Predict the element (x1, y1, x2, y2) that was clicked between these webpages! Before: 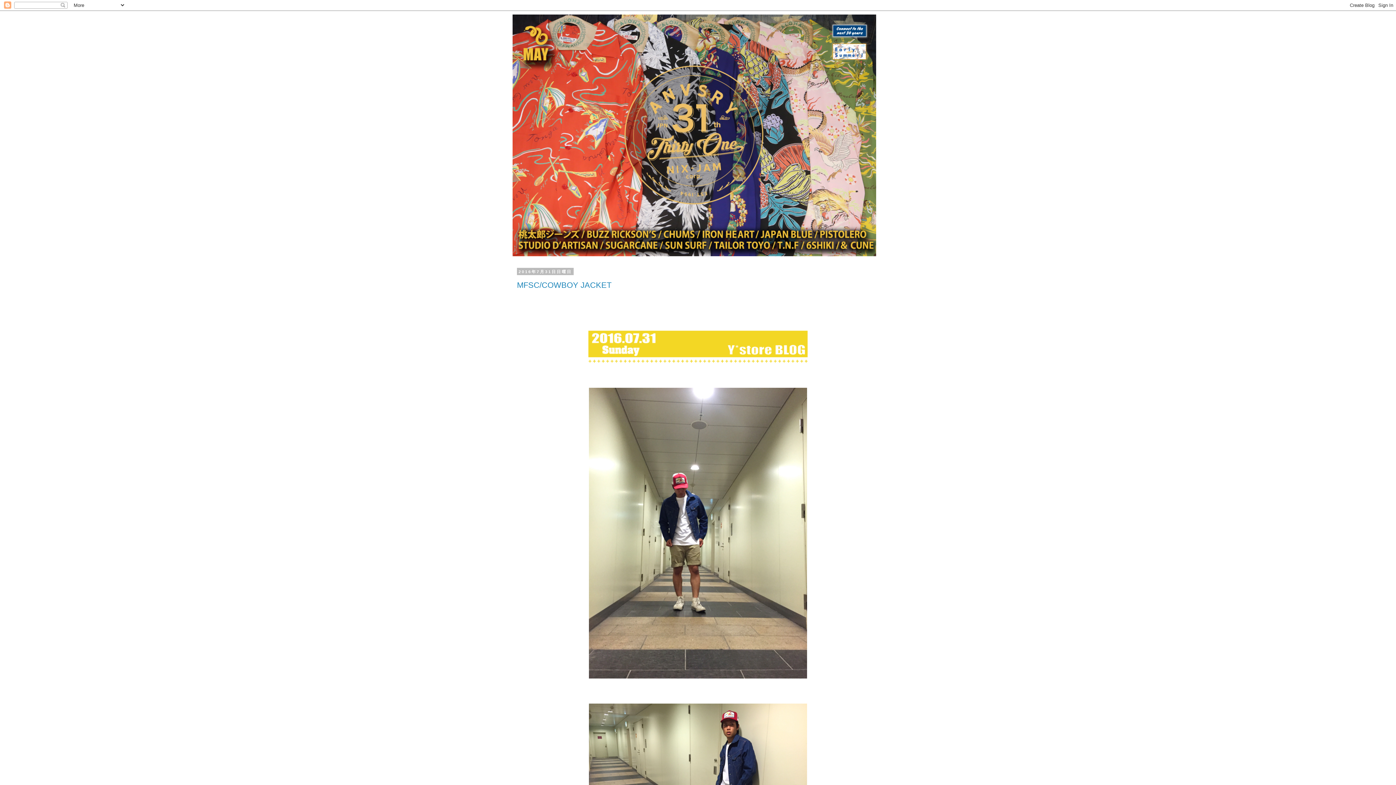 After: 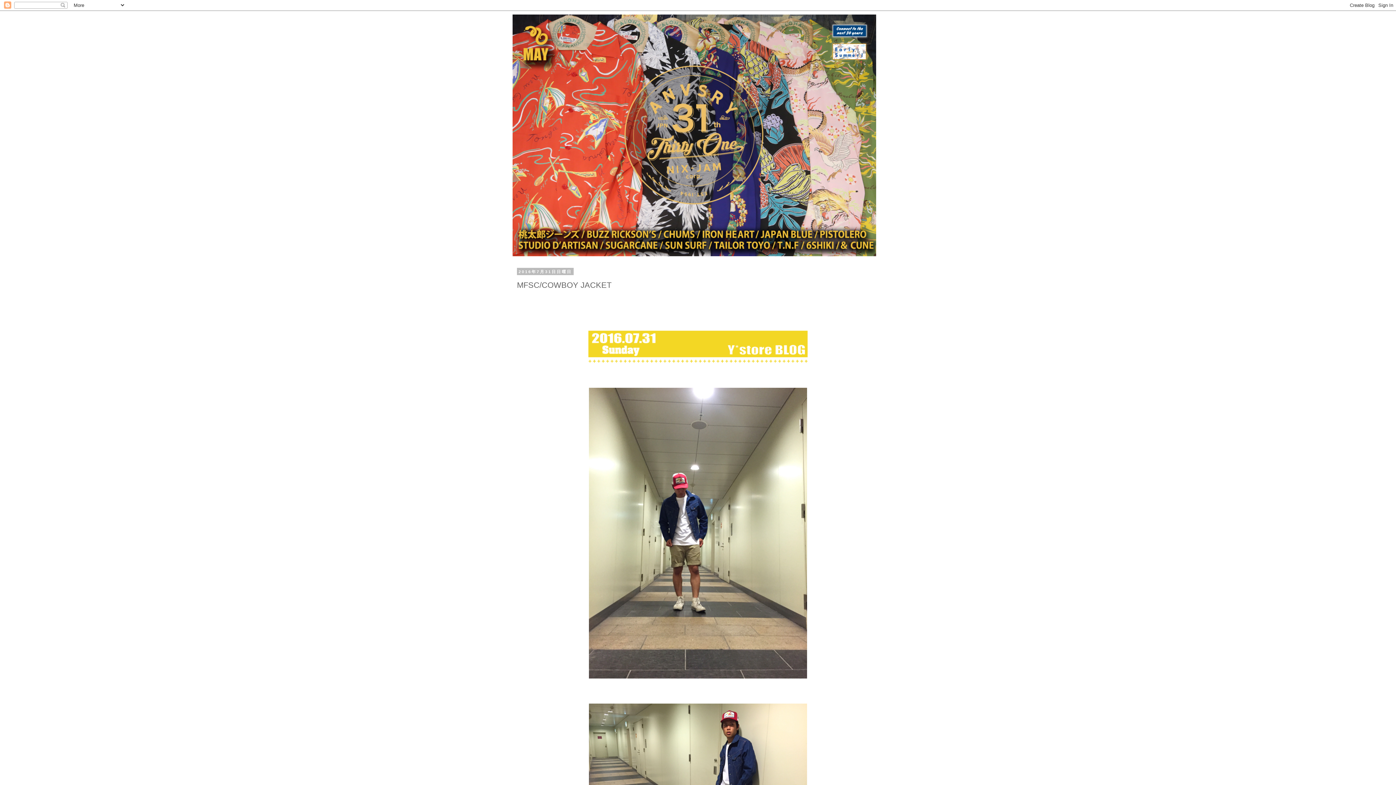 Action: label: MFSC/COWBOY JACKET bbox: (517, 280, 611, 289)